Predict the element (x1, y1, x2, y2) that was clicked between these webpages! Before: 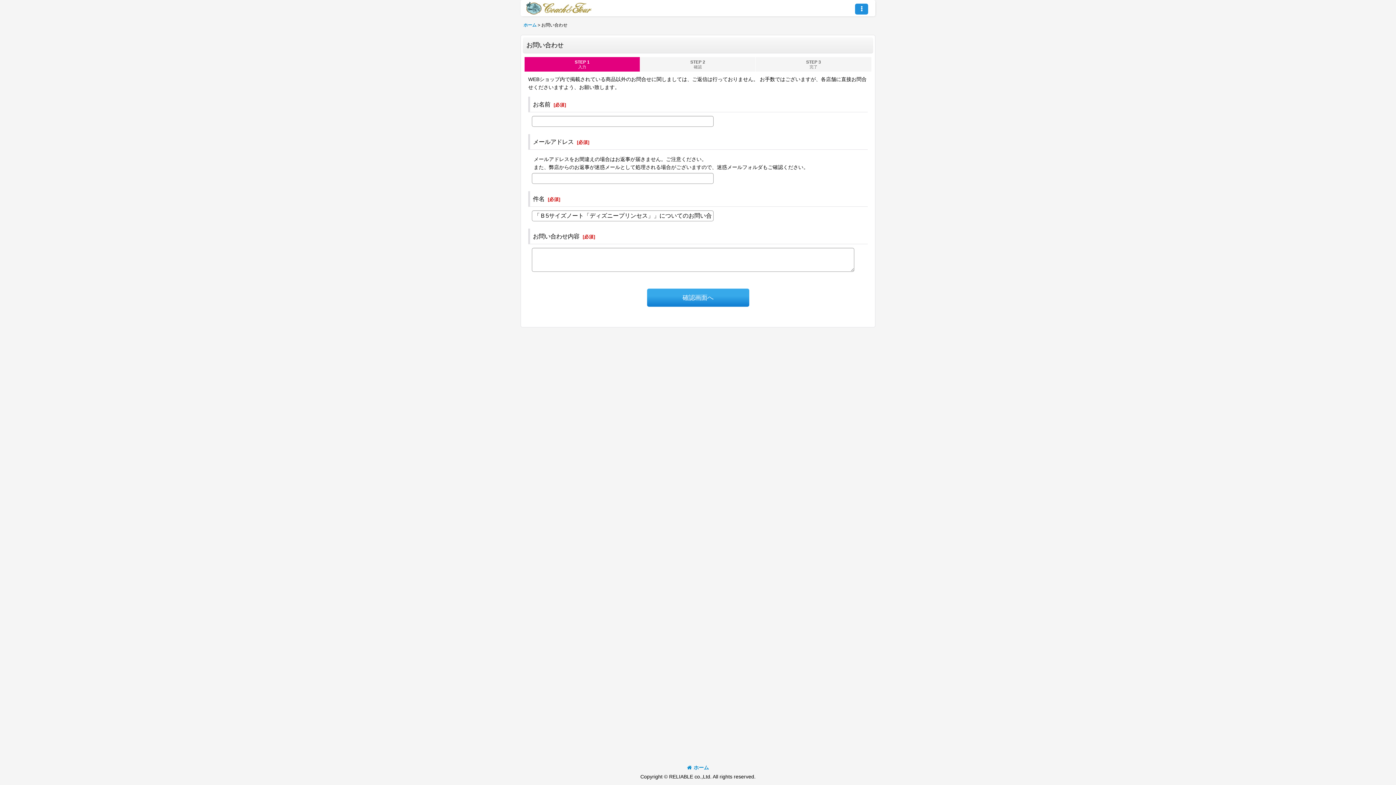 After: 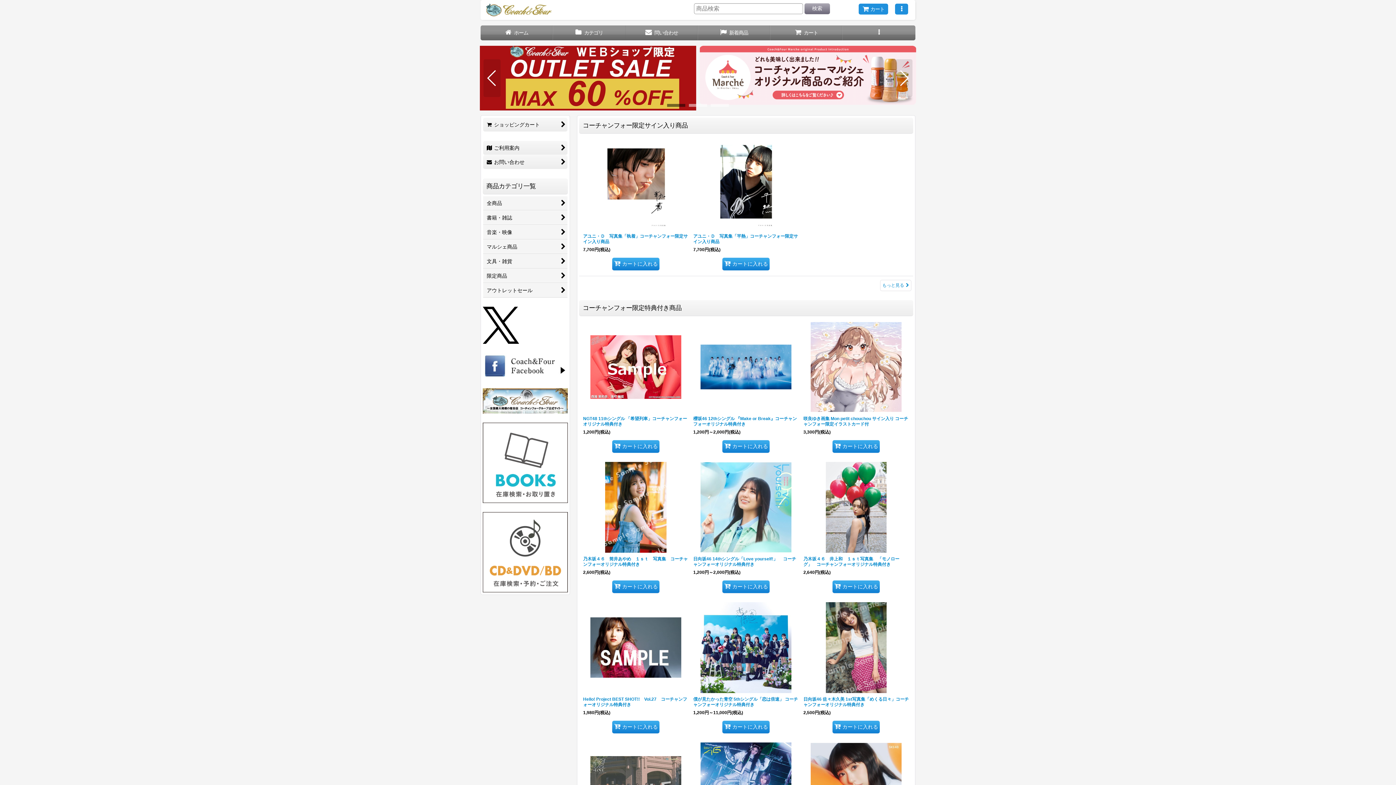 Action: label: ホーム bbox: (687, 765, 709, 770)